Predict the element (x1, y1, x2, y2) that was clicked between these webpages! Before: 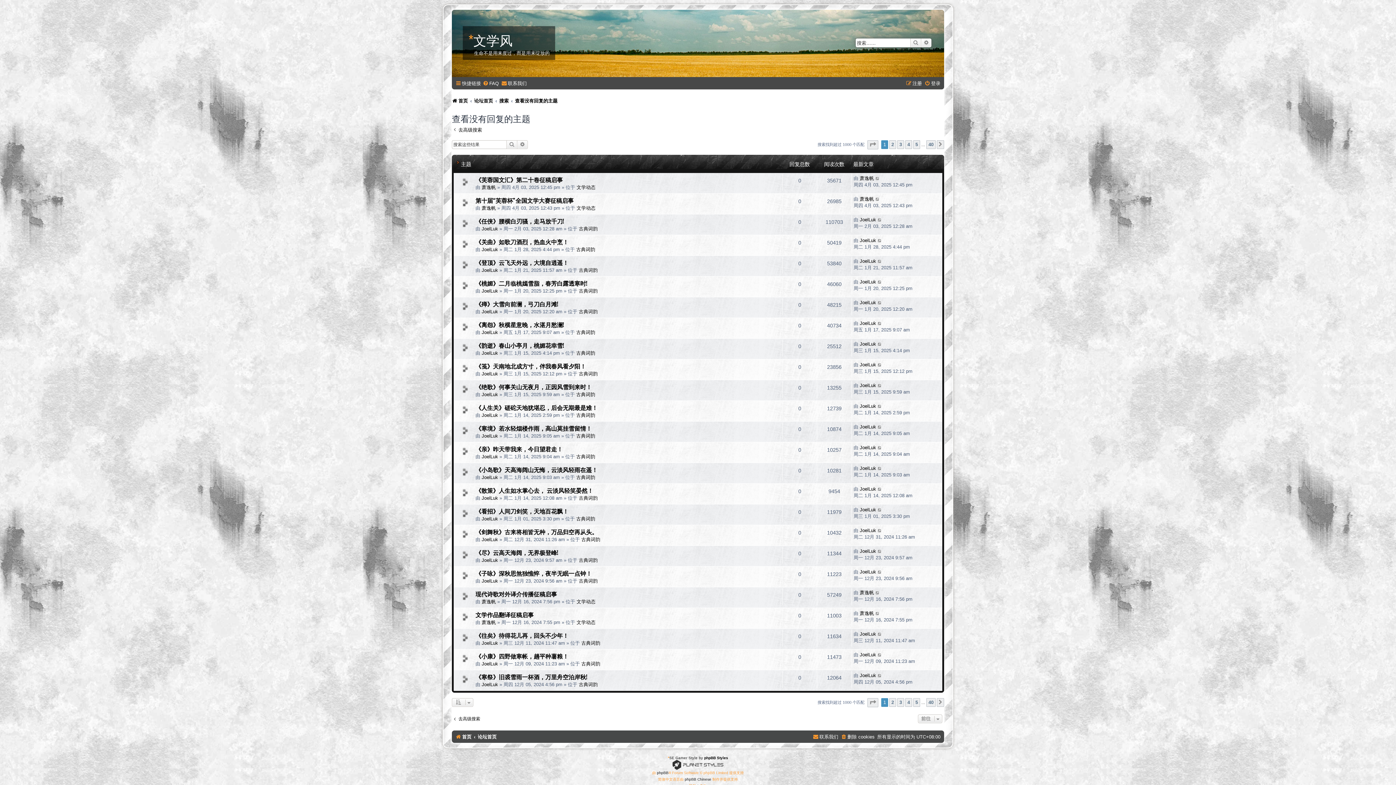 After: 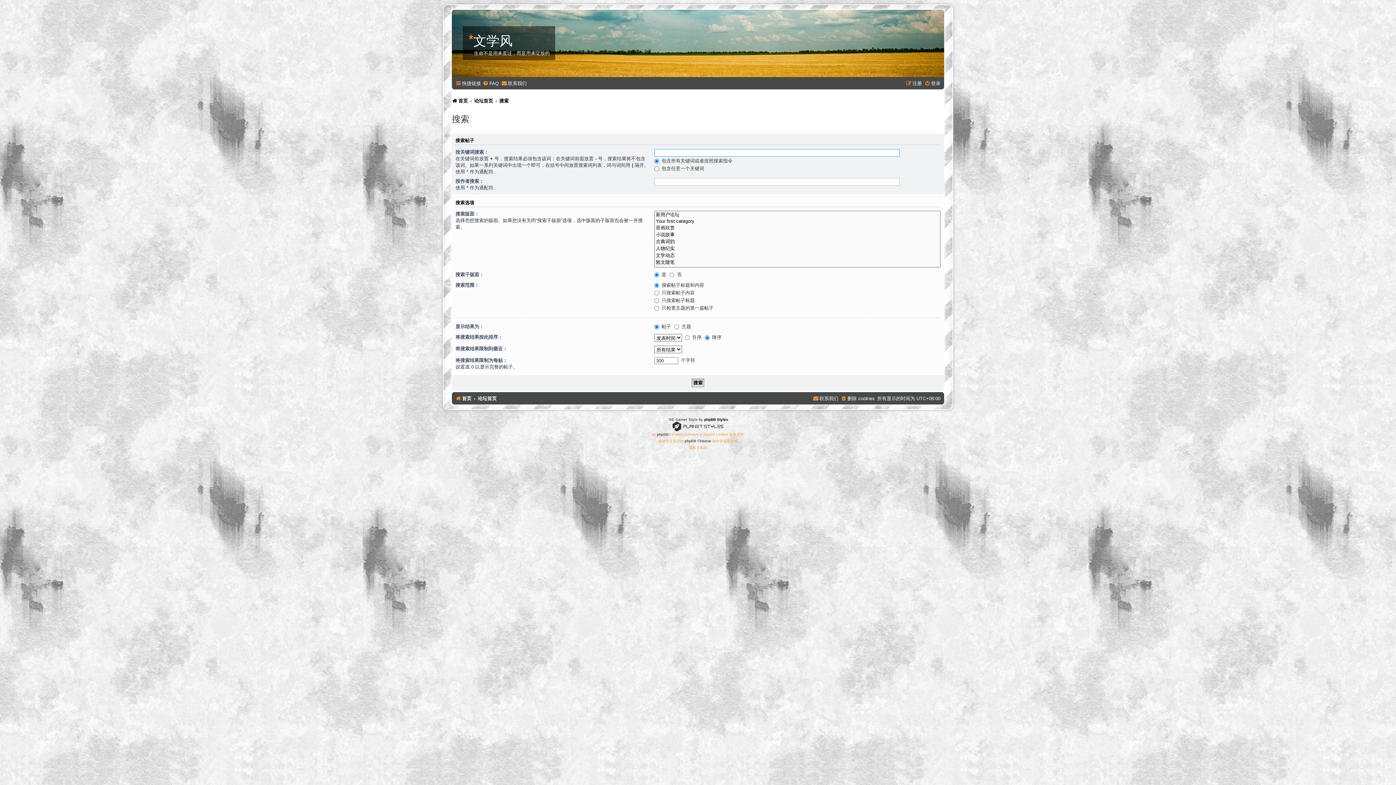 Action: bbox: (452, 716, 480, 722) label: 去高级搜索